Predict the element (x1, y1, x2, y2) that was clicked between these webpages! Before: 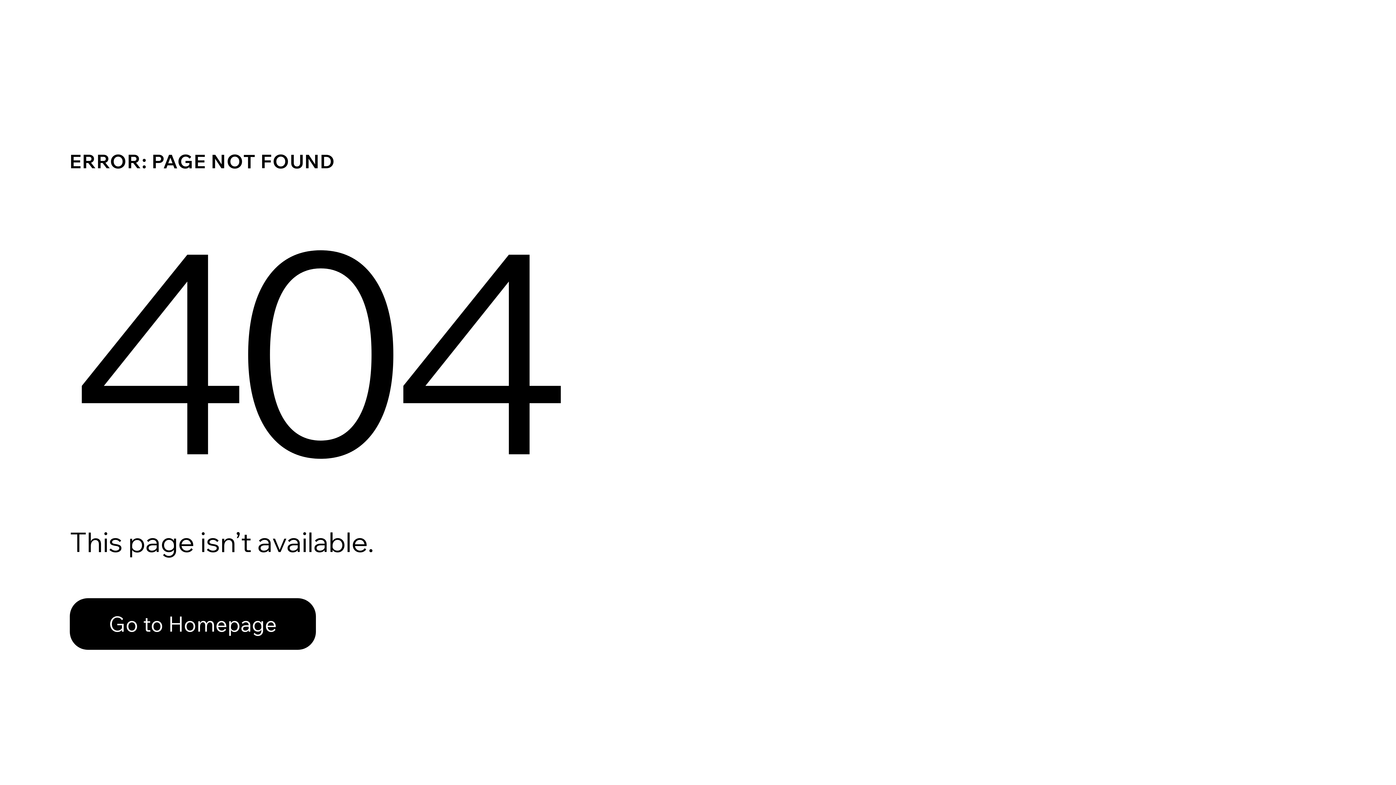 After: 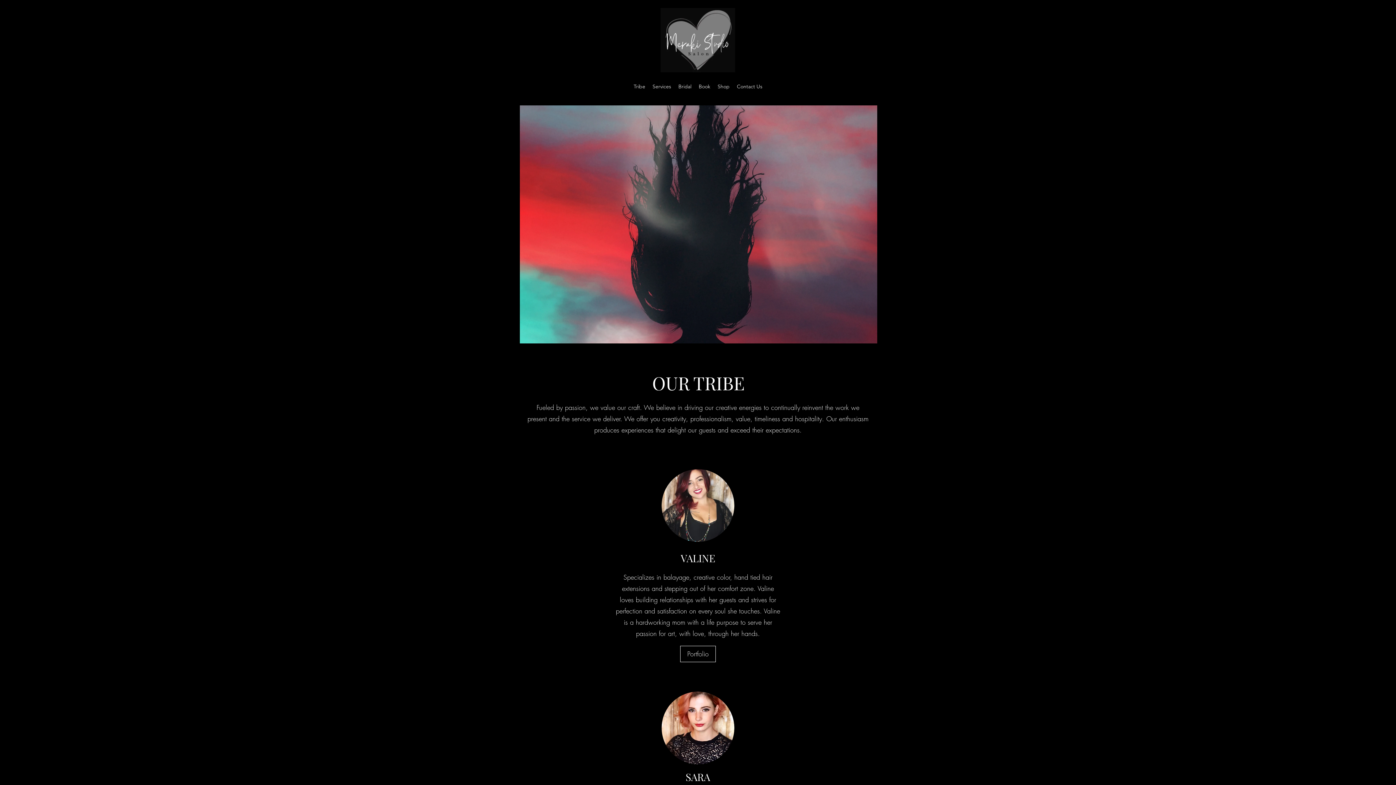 Action: label: Go to Homepage bbox: (69, 582, 768, 659)